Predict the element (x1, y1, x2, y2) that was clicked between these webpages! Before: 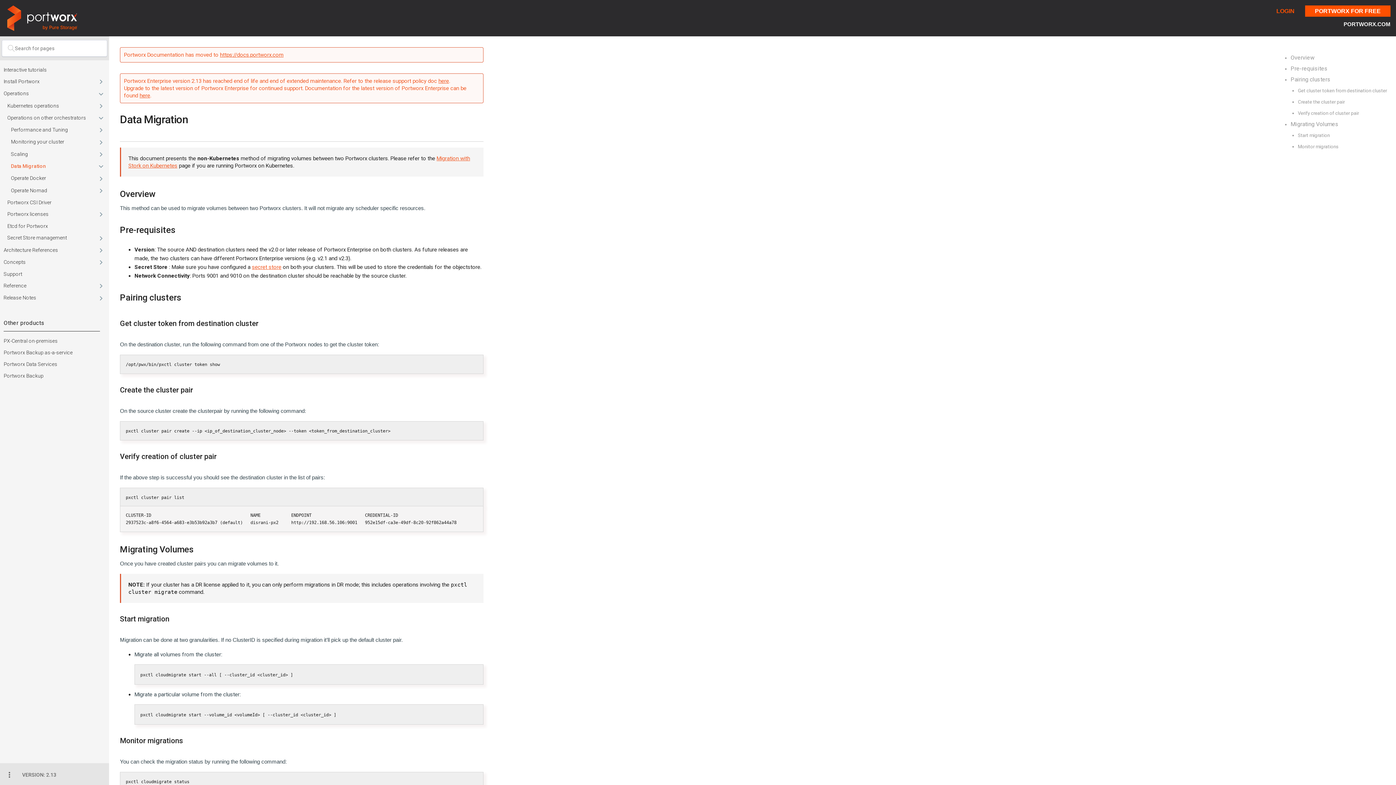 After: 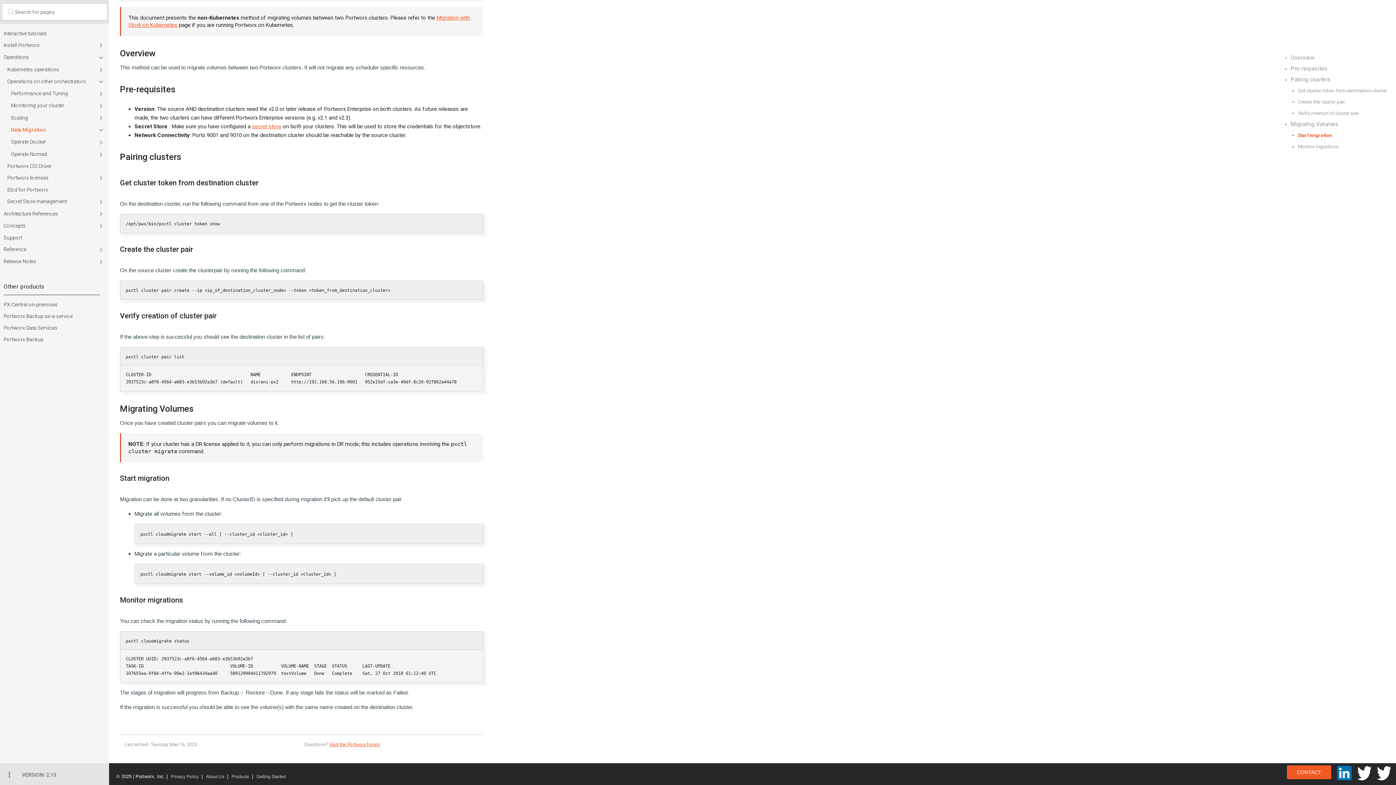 Action: bbox: (1298, 132, 1330, 138) label: Start migration